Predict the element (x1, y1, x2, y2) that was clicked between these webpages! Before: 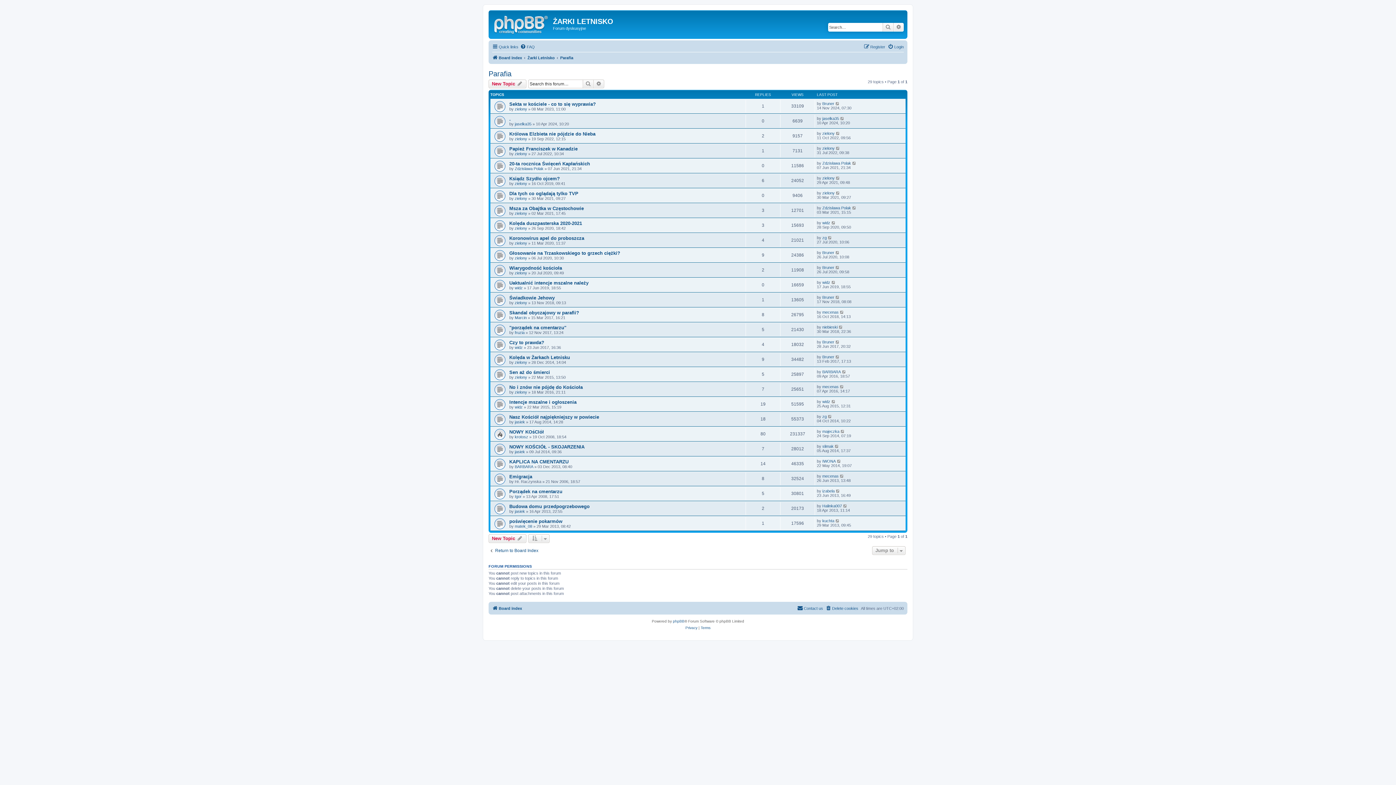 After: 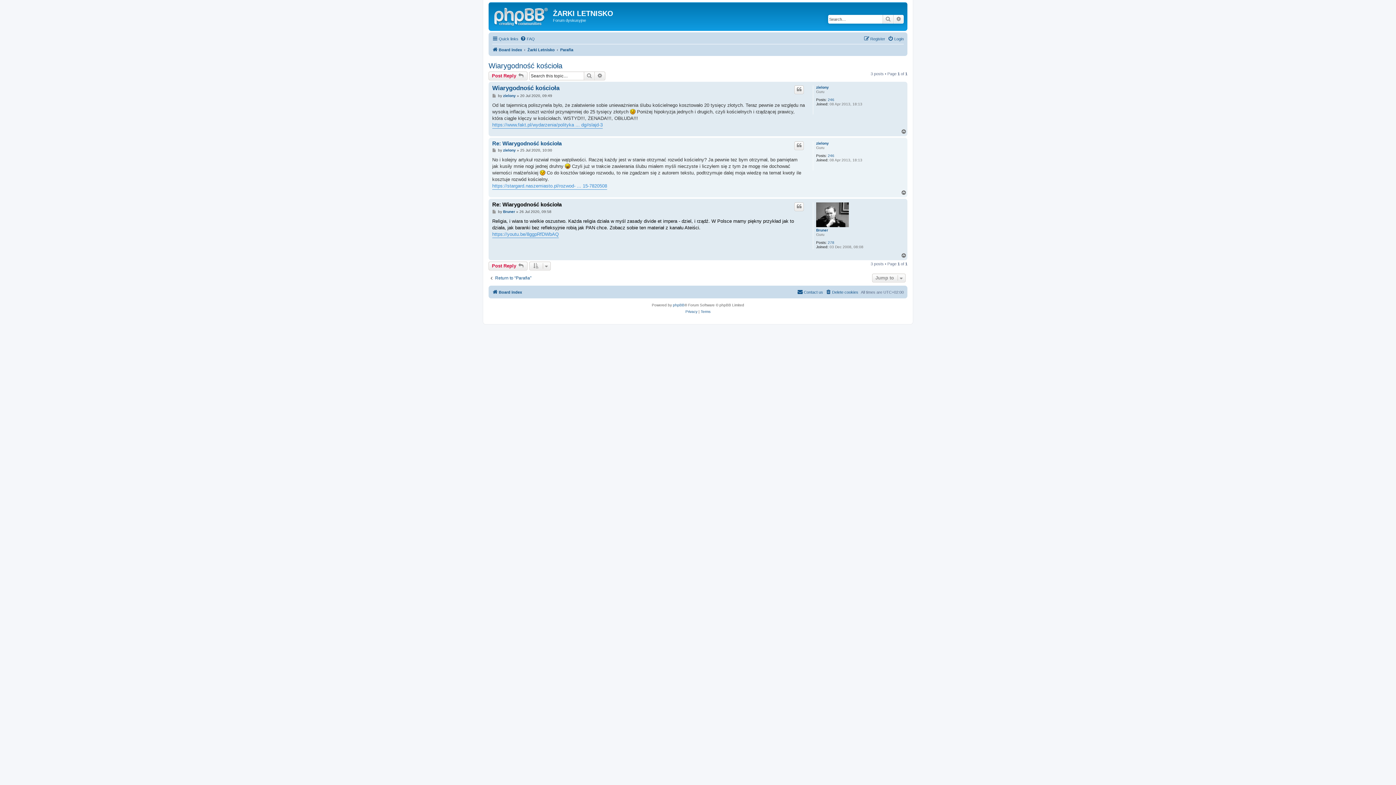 Action: bbox: (835, 265, 840, 269)